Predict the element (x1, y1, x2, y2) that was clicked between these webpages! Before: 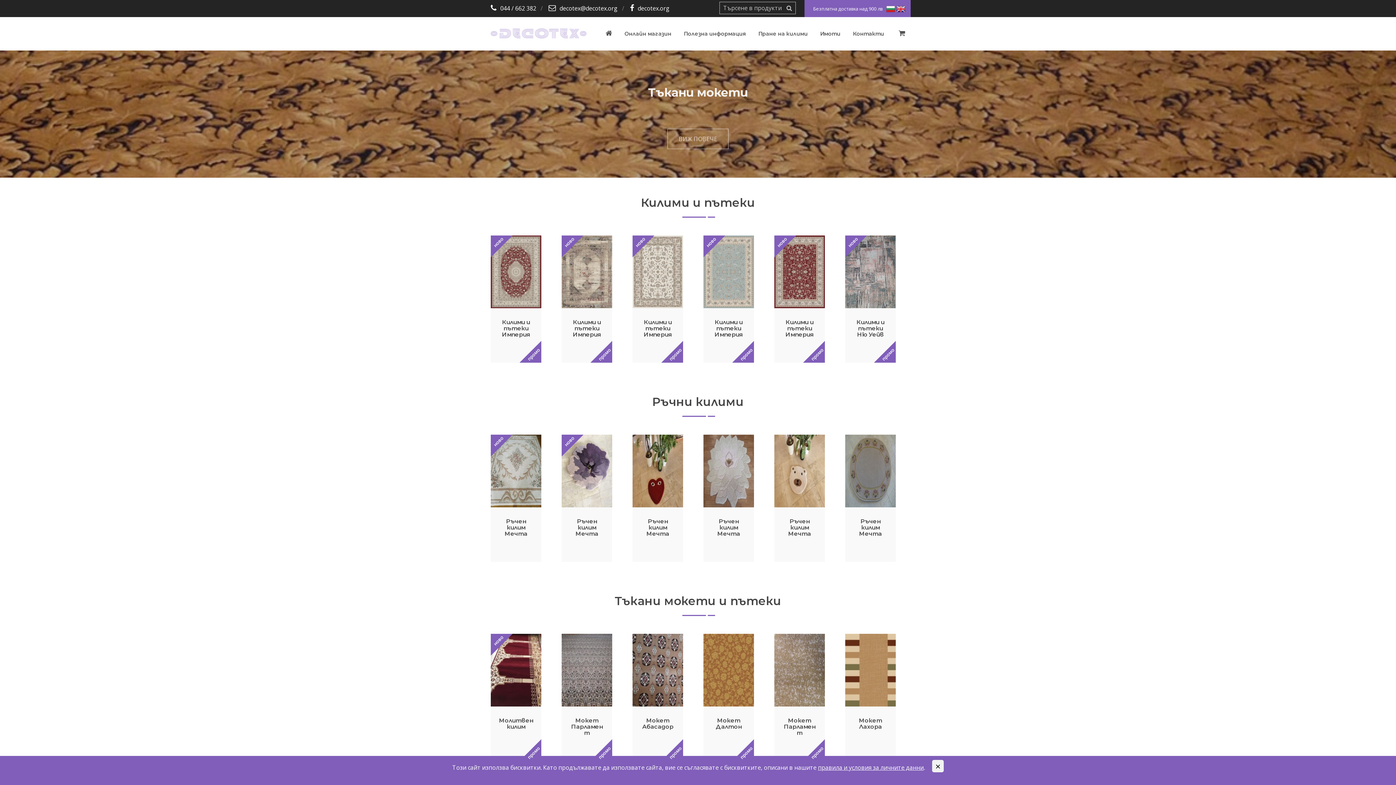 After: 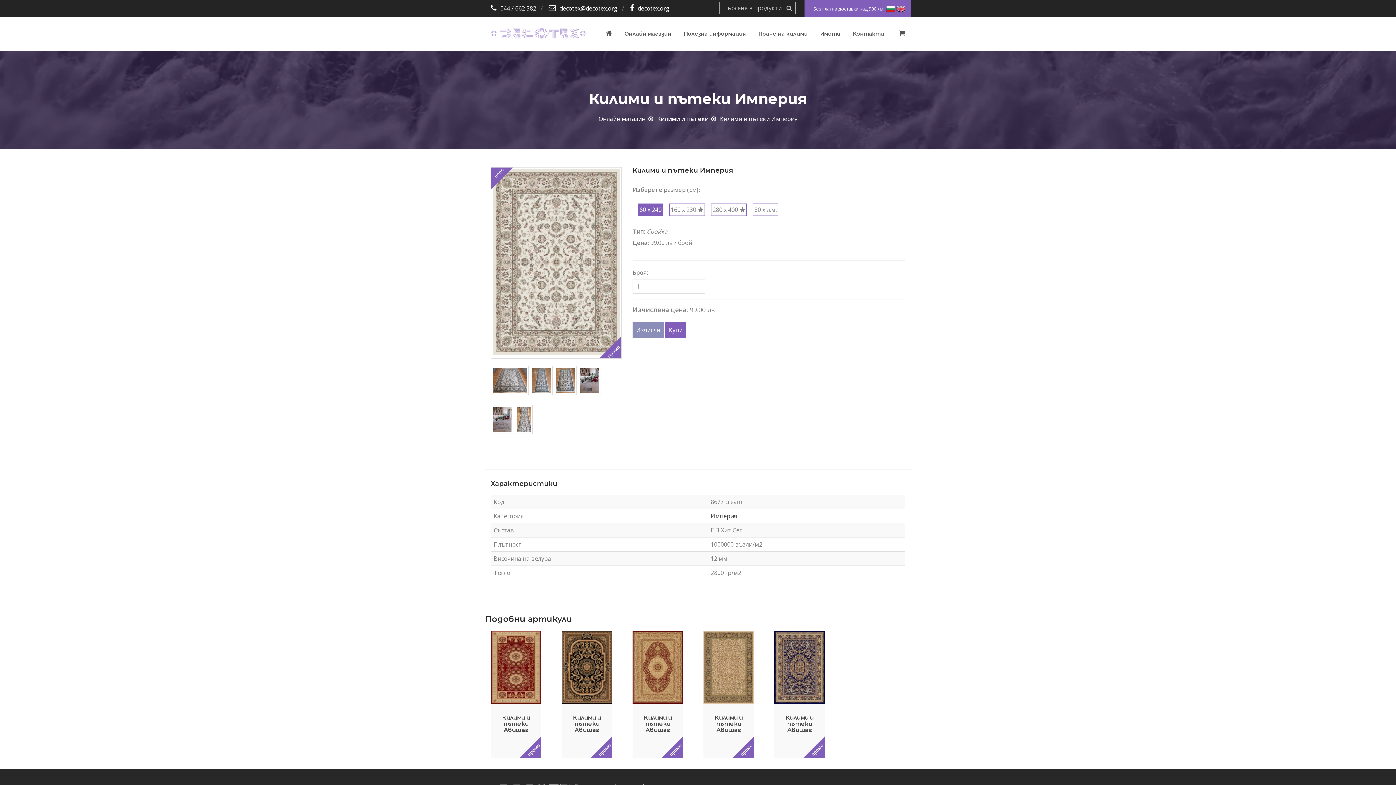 Action: label: Килими и пътеки Империя bbox: (643, 318, 672, 338)